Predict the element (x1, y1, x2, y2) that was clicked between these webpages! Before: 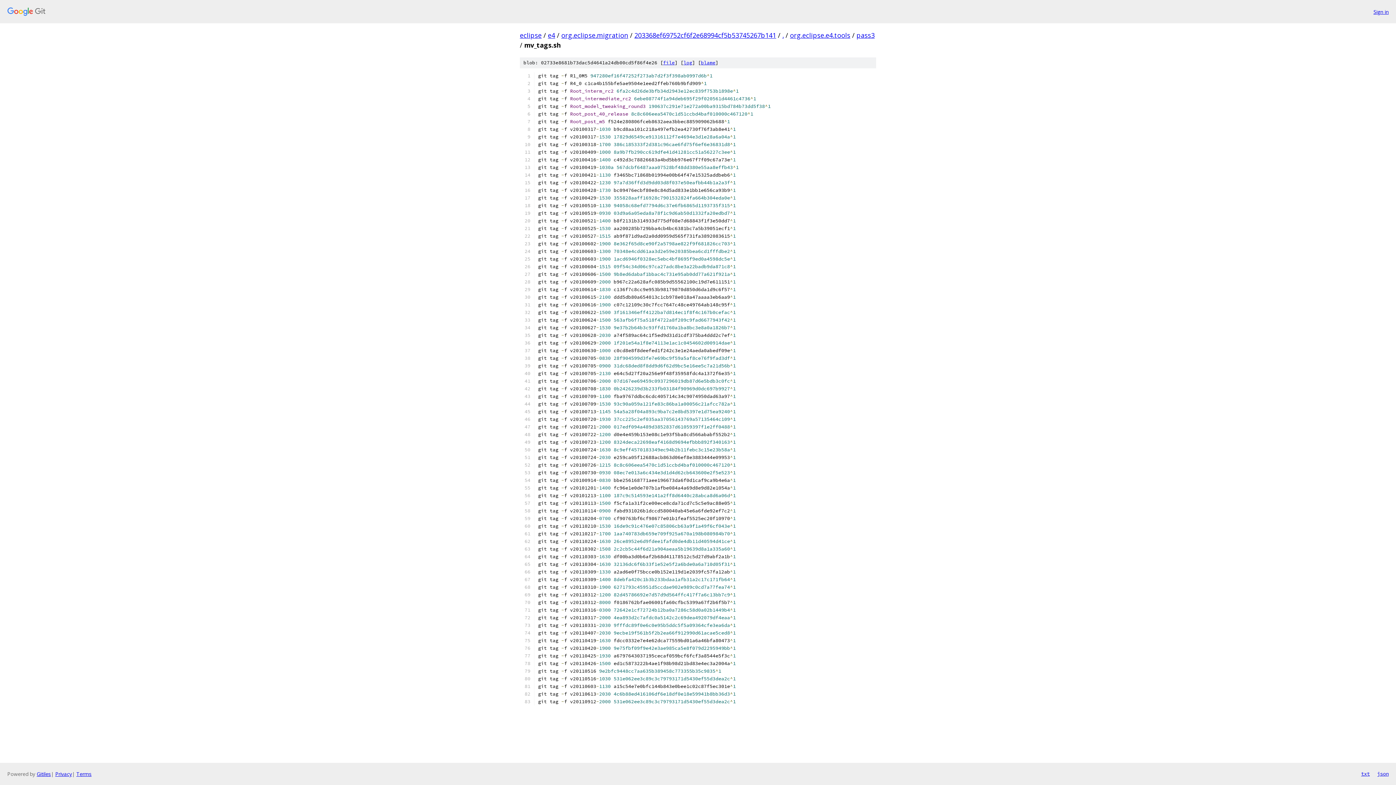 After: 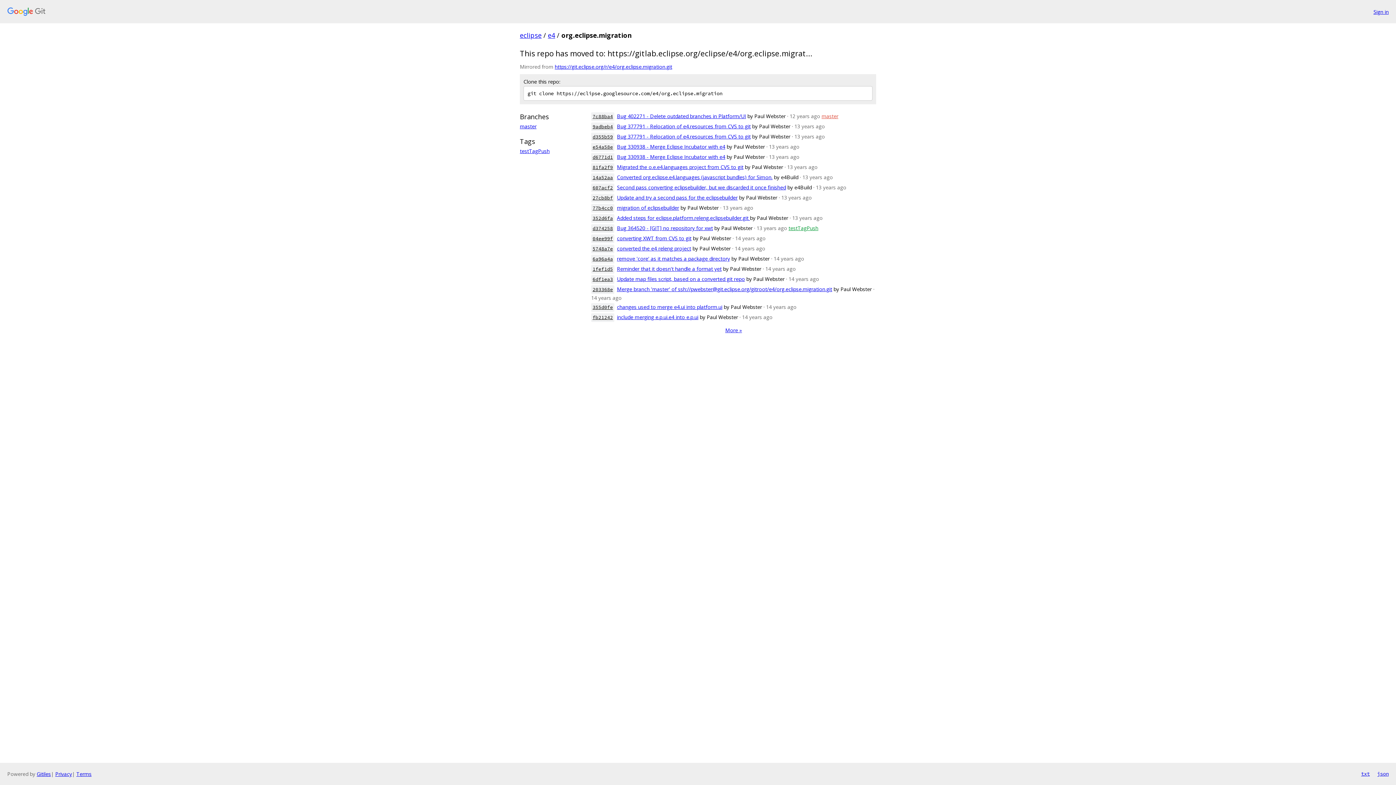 Action: label: org.eclipse.migration bbox: (561, 30, 628, 39)